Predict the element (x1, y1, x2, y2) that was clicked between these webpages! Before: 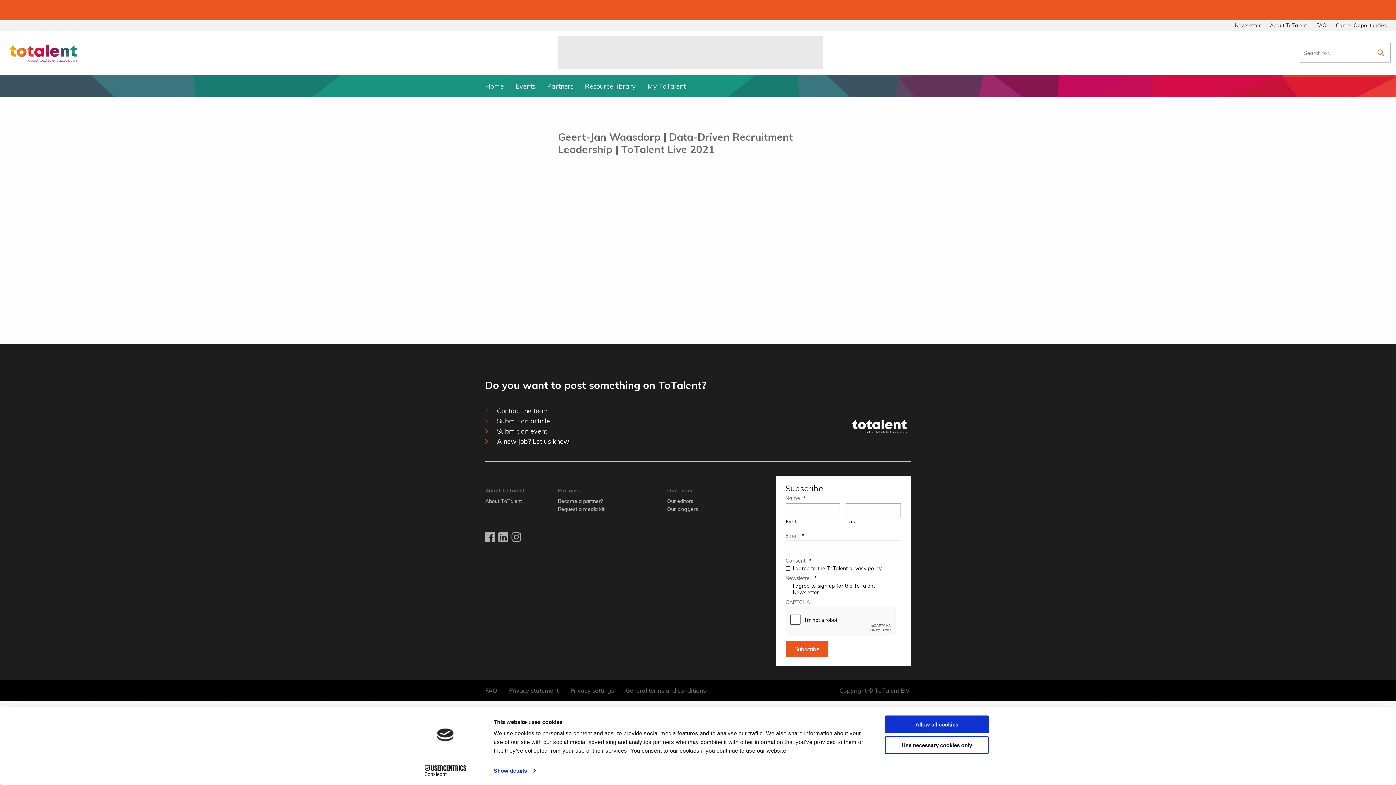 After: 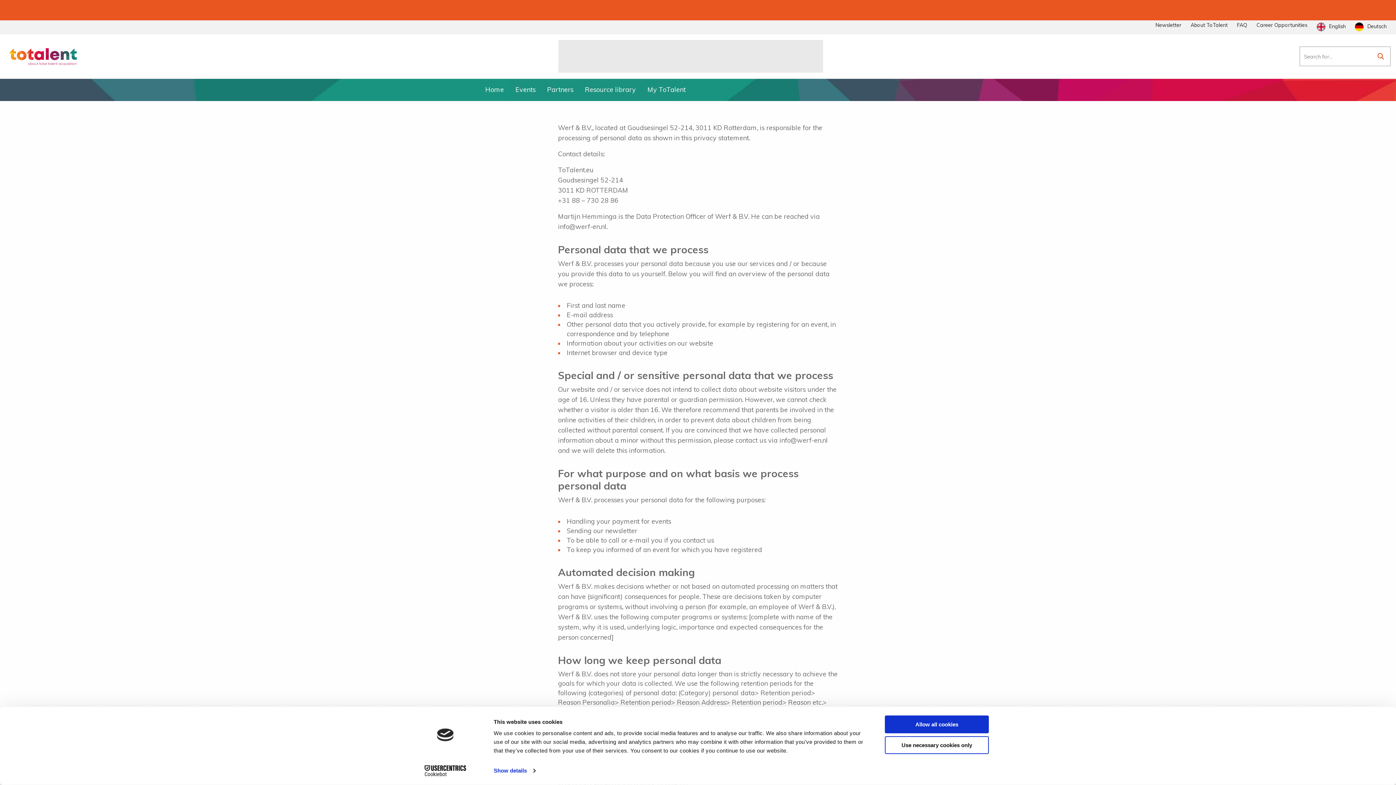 Action: label: Privacy statement bbox: (503, 688, 564, 693)